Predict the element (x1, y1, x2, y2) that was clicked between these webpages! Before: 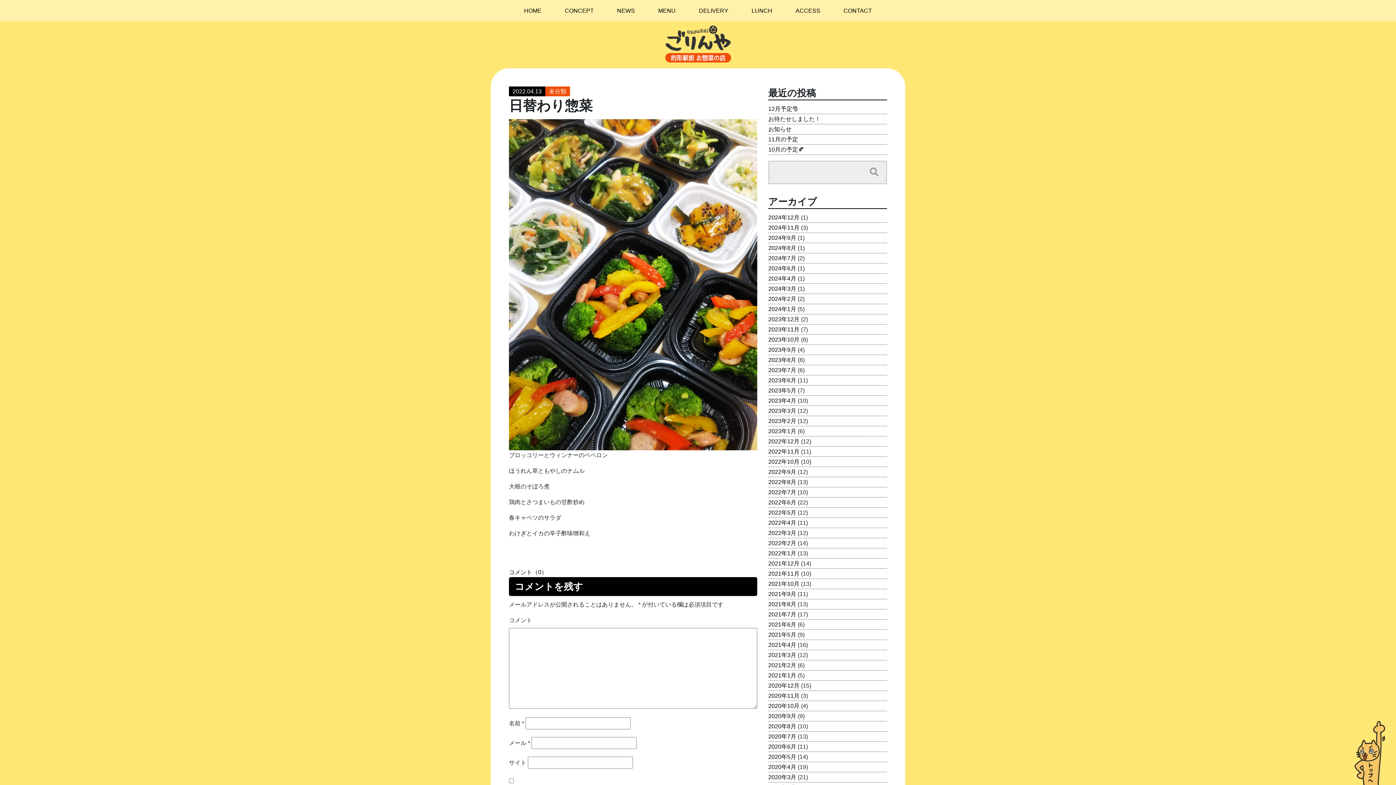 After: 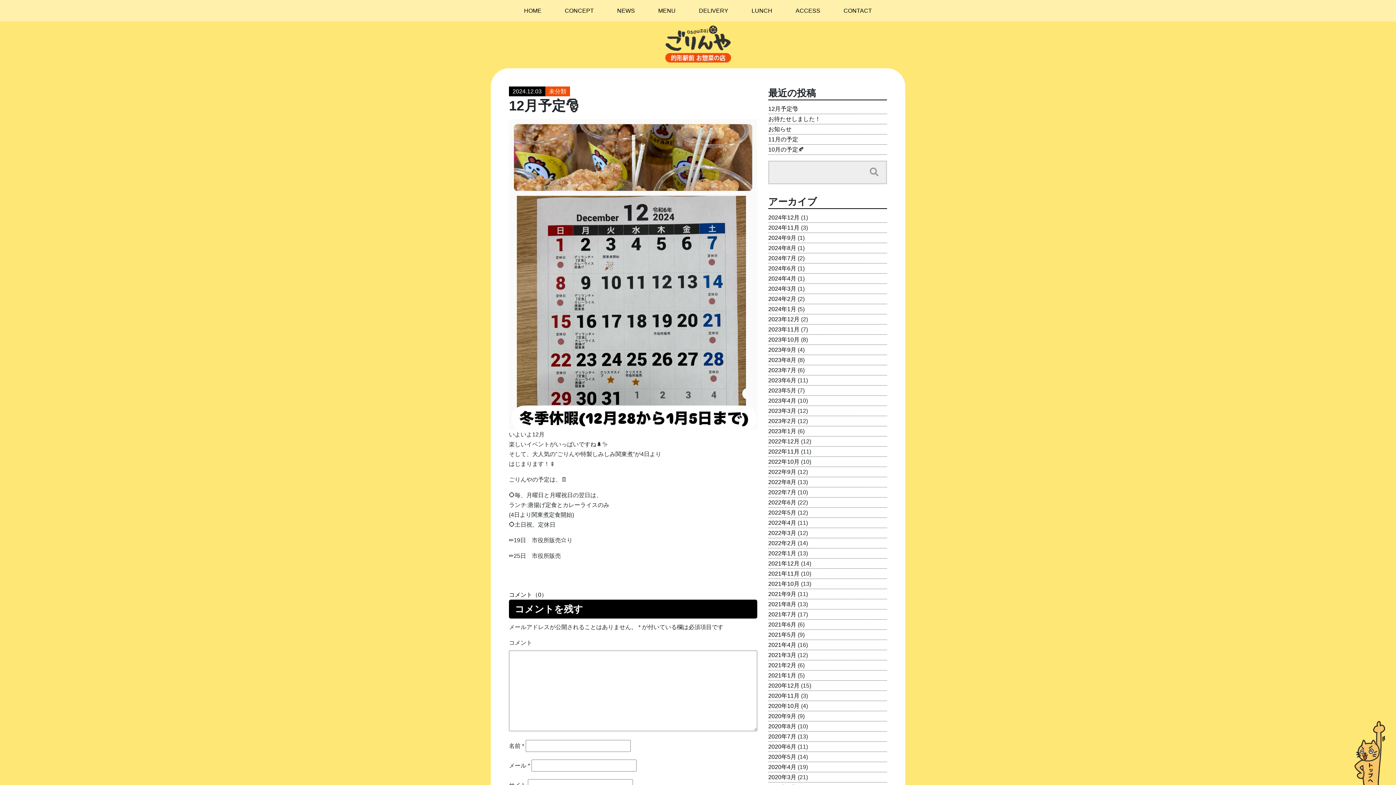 Action: bbox: (768, 105, 798, 112) label: 12月予定🎅